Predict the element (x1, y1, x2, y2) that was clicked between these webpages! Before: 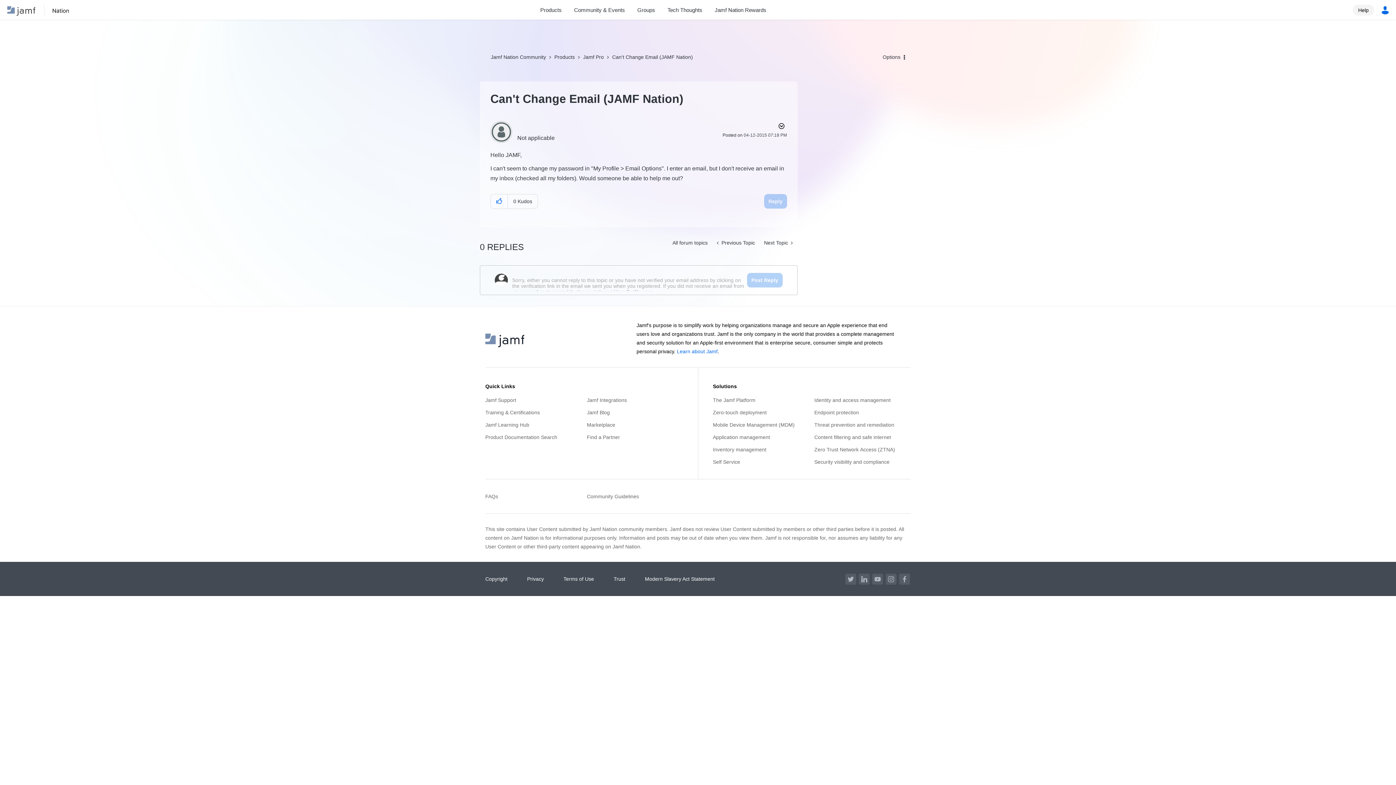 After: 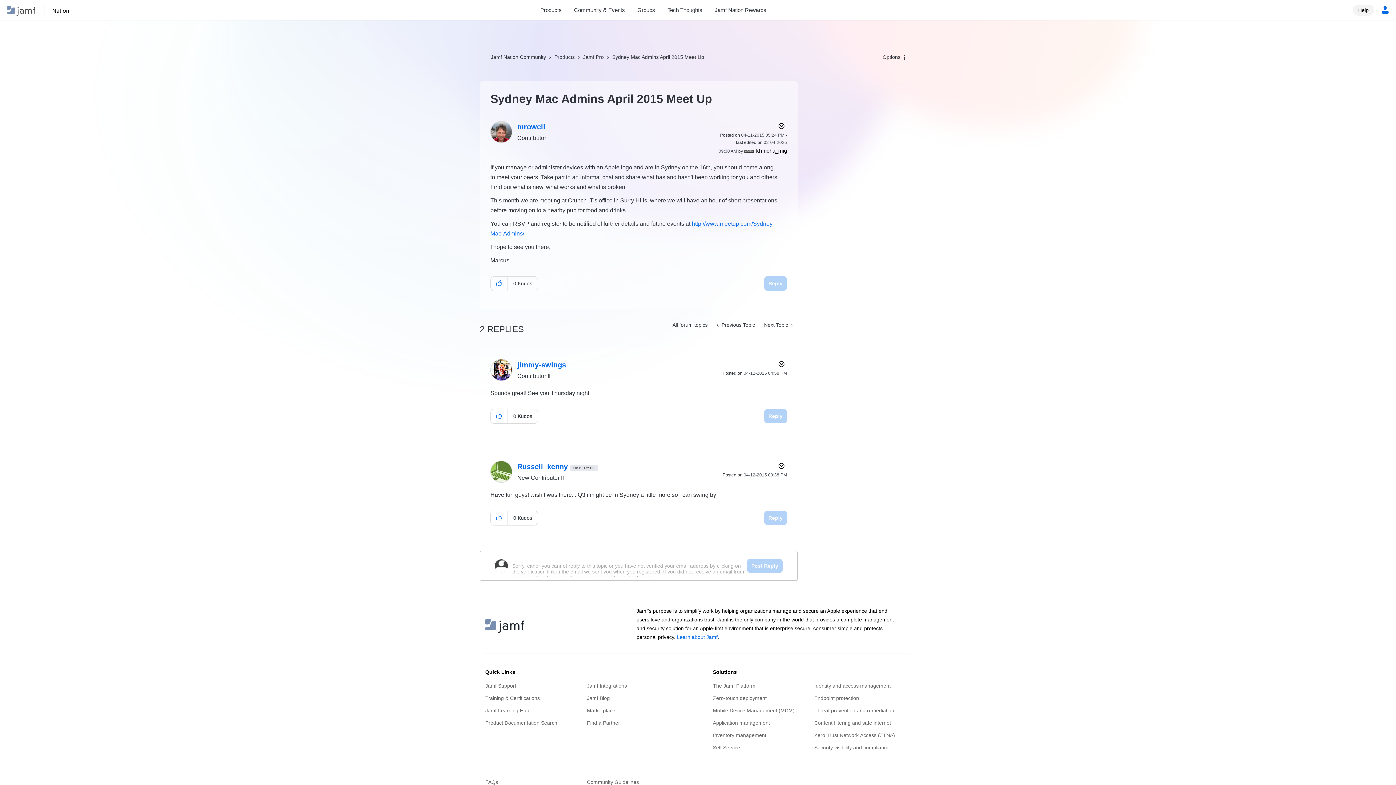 Action: bbox: (712, 236, 759, 249) label:  Previous Topic